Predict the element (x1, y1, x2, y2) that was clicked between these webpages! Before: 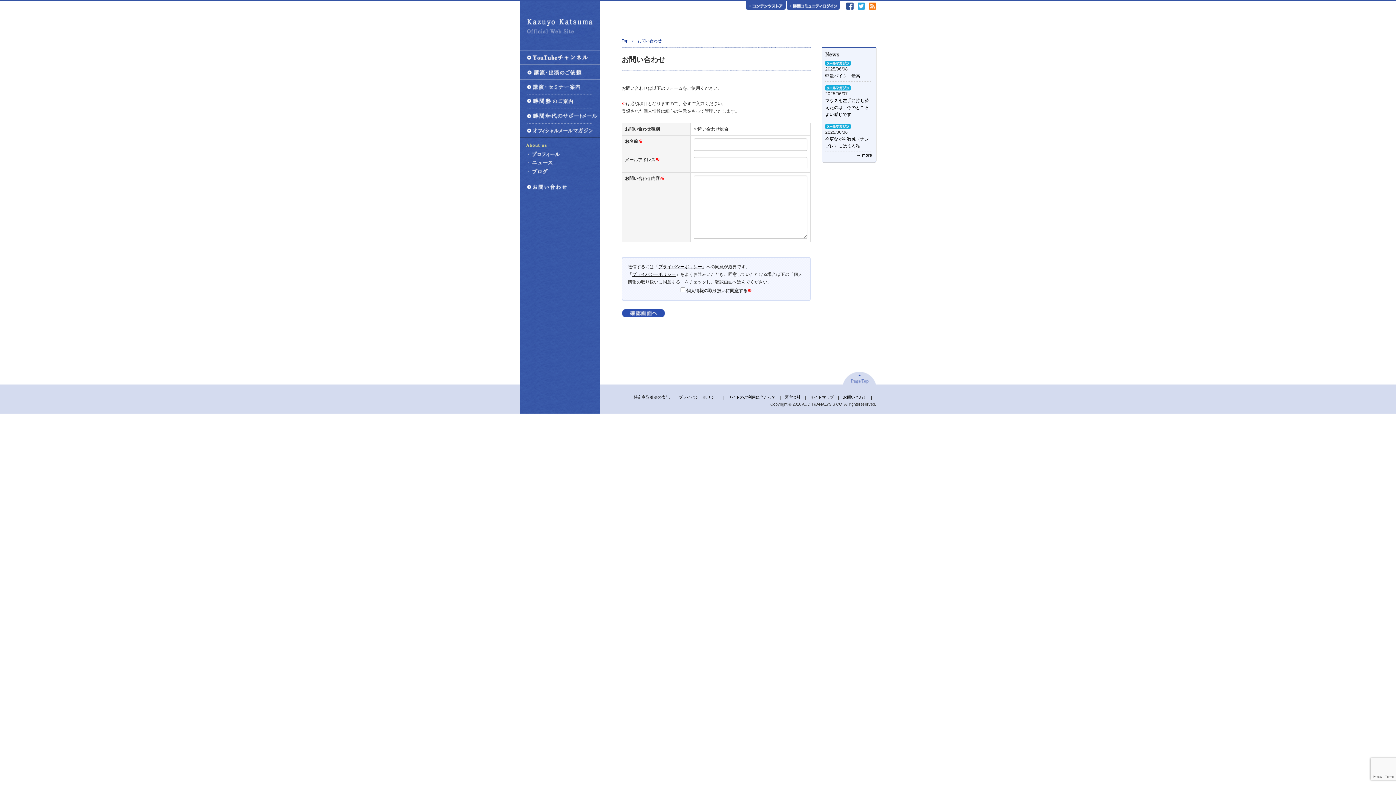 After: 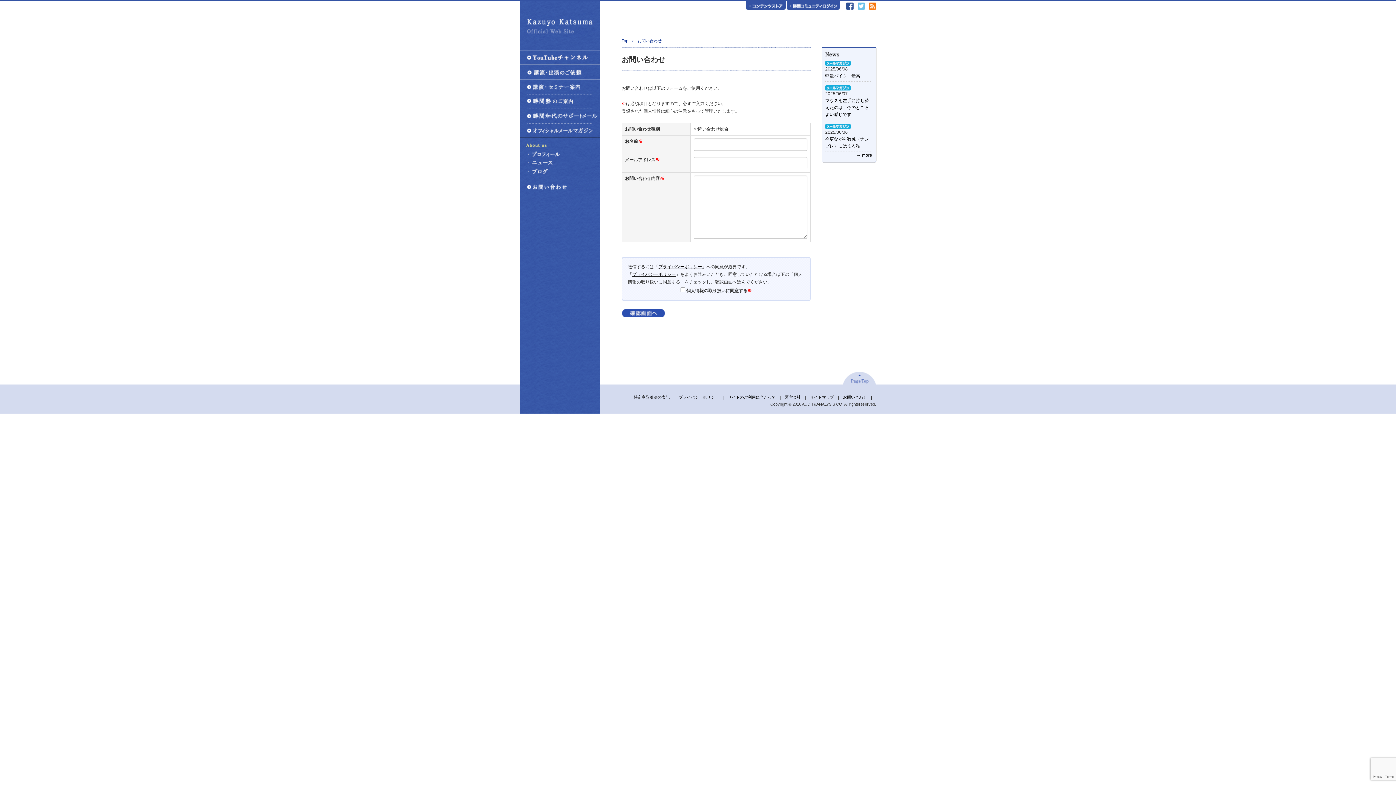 Action: bbox: (854, 3, 865, 8)